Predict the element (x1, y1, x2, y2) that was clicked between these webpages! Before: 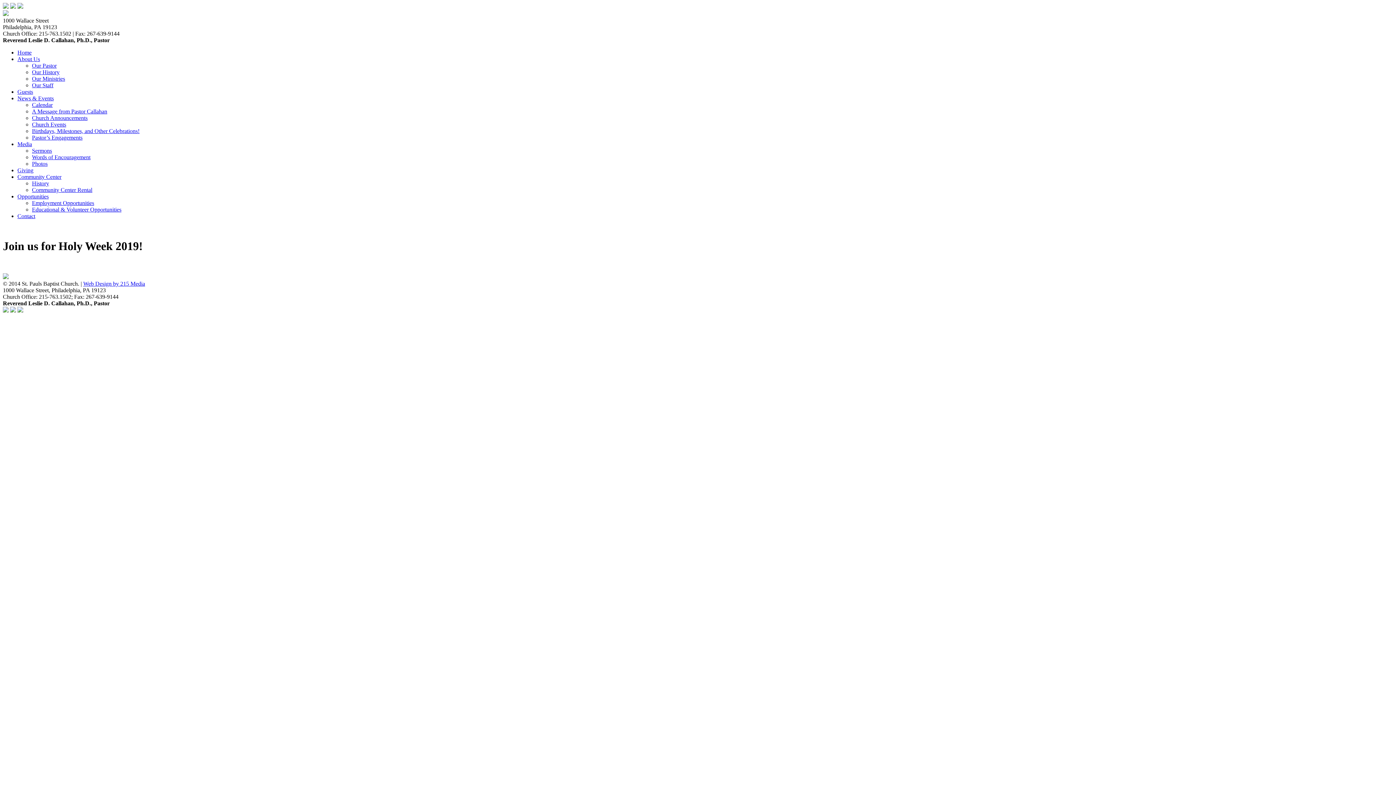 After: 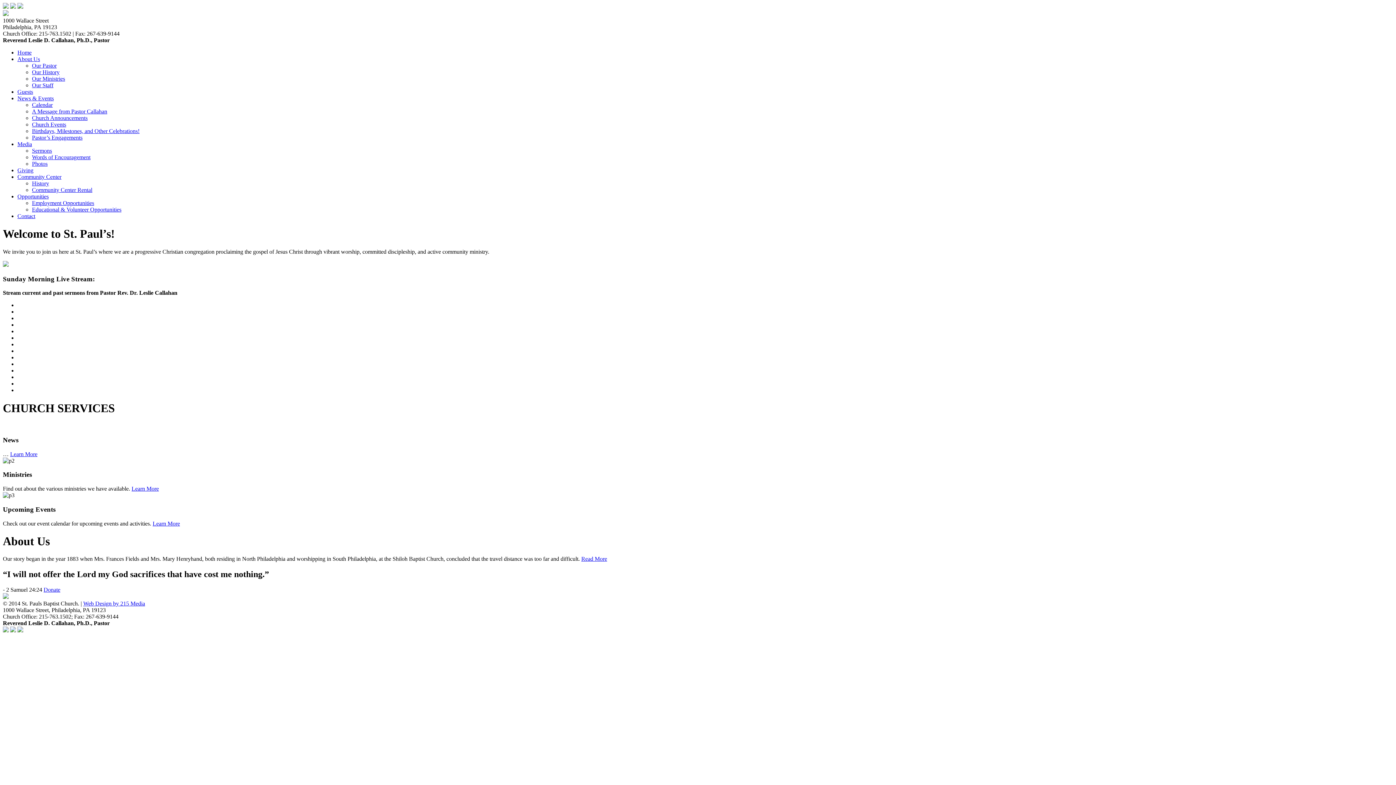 Action: bbox: (2, 10, 8, 17)